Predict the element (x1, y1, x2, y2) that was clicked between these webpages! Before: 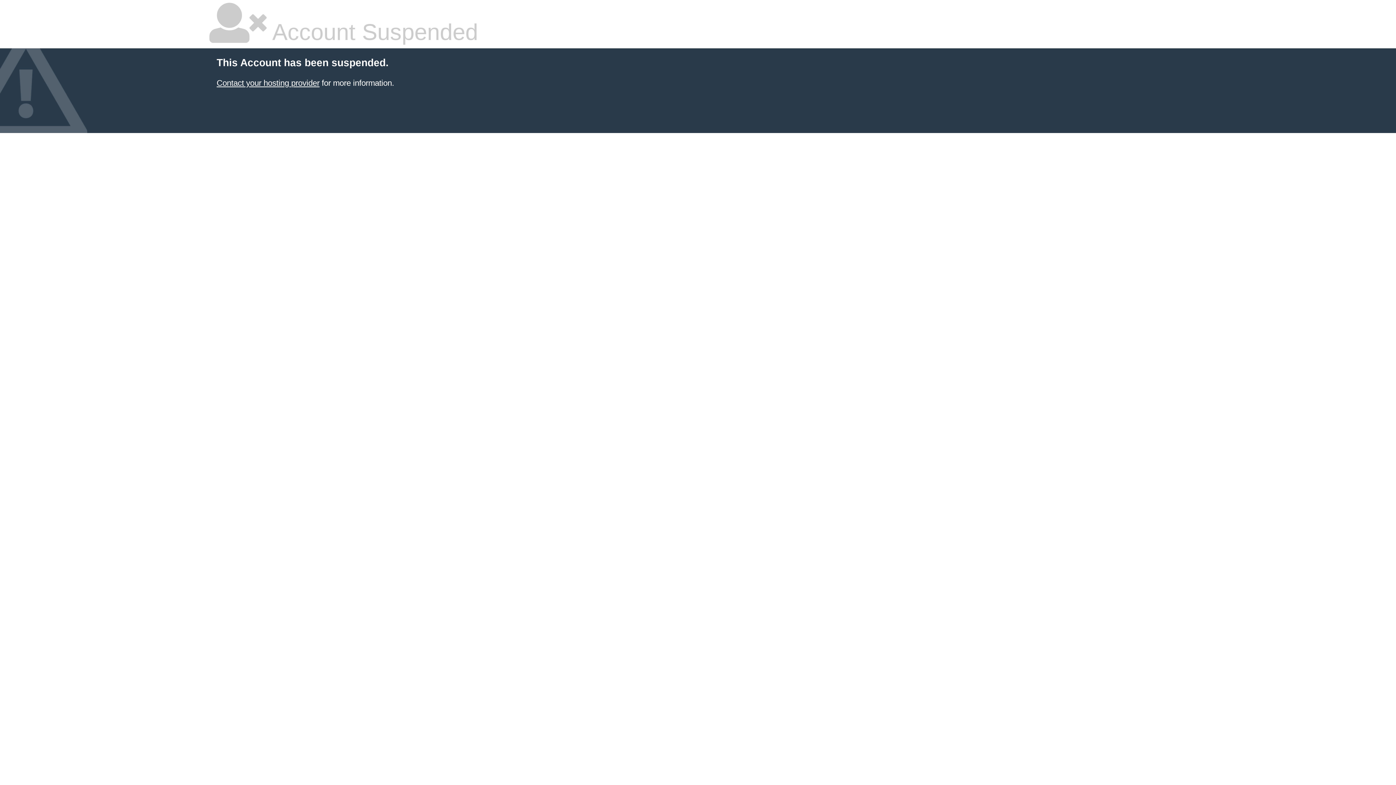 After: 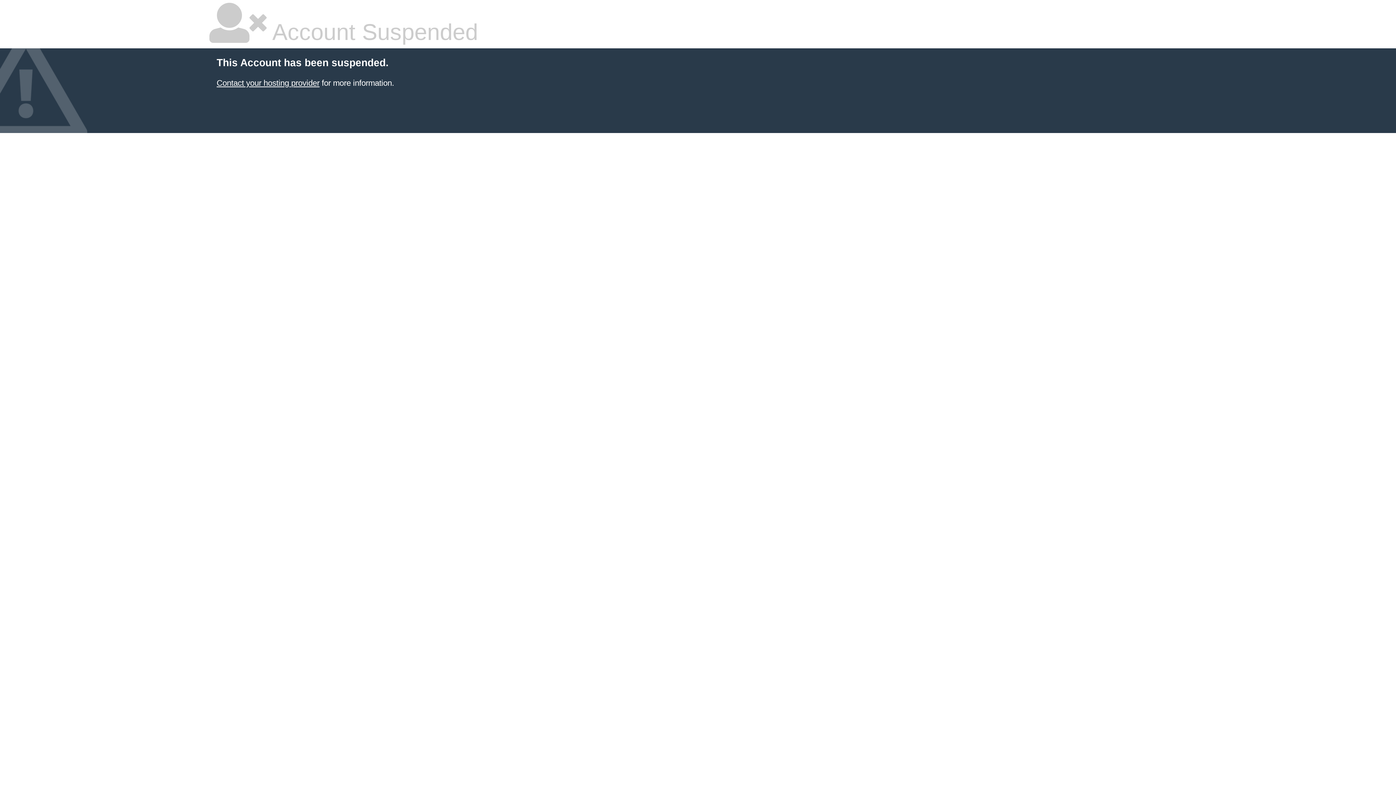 Action: label: Contact your hosting provider bbox: (216, 78, 319, 87)